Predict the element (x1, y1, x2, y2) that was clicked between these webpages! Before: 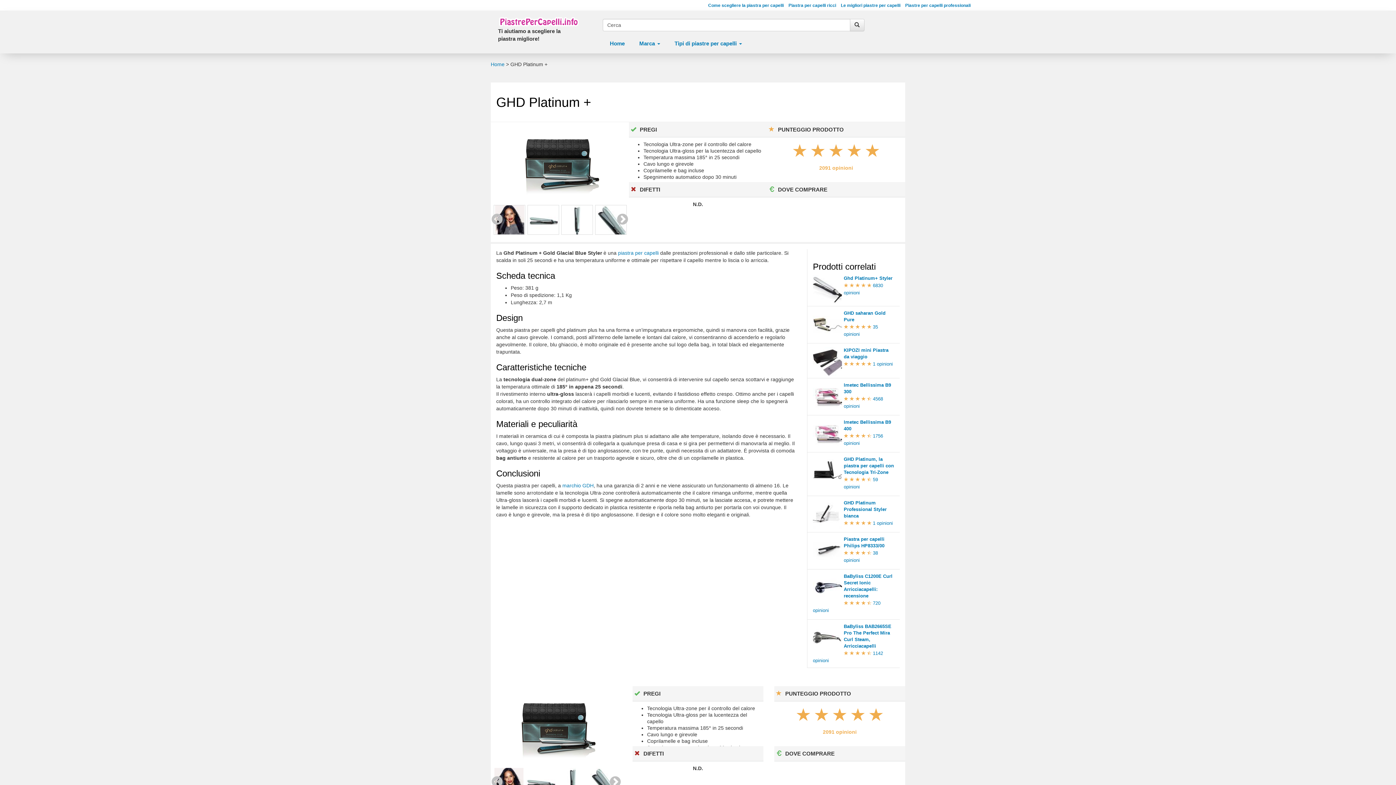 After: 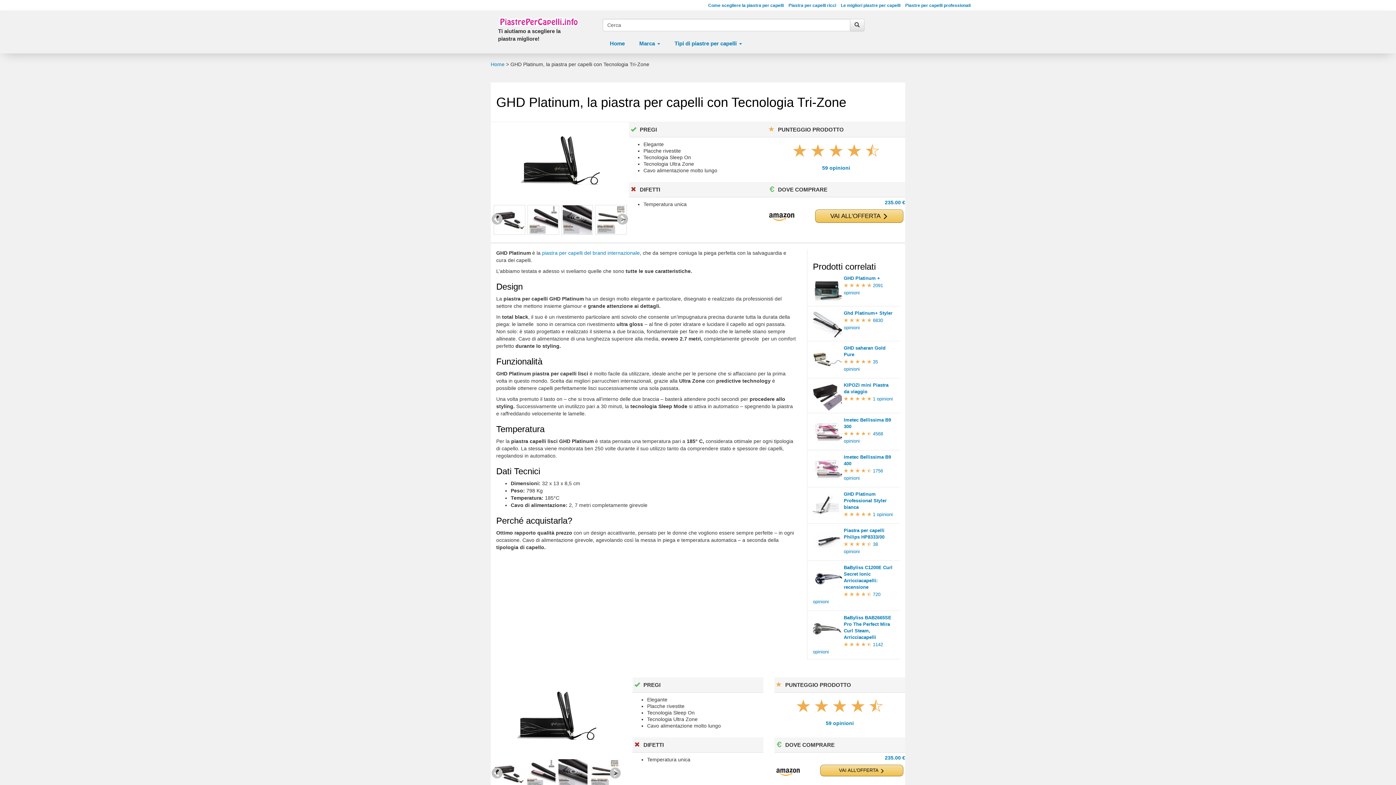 Action: label:       bbox: (844, 476, 873, 482)